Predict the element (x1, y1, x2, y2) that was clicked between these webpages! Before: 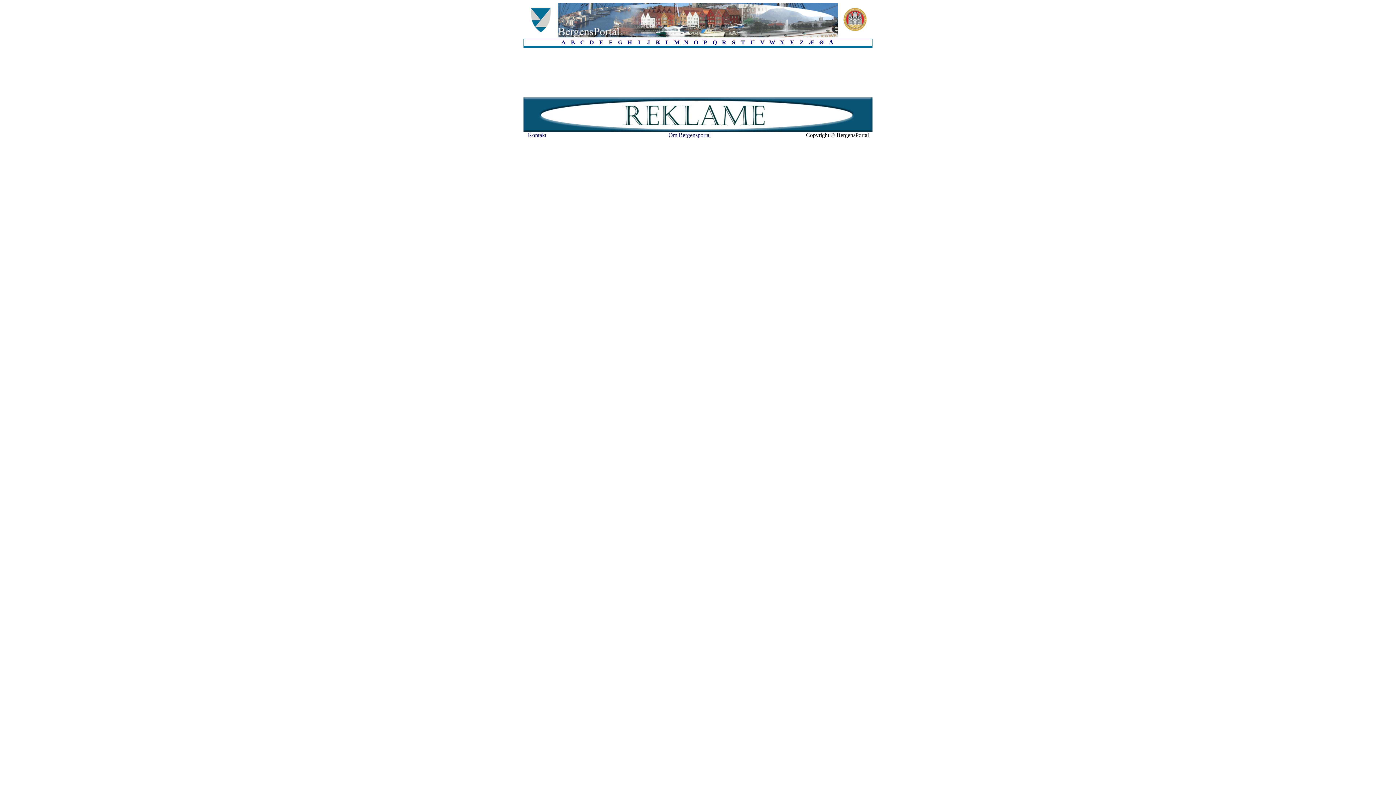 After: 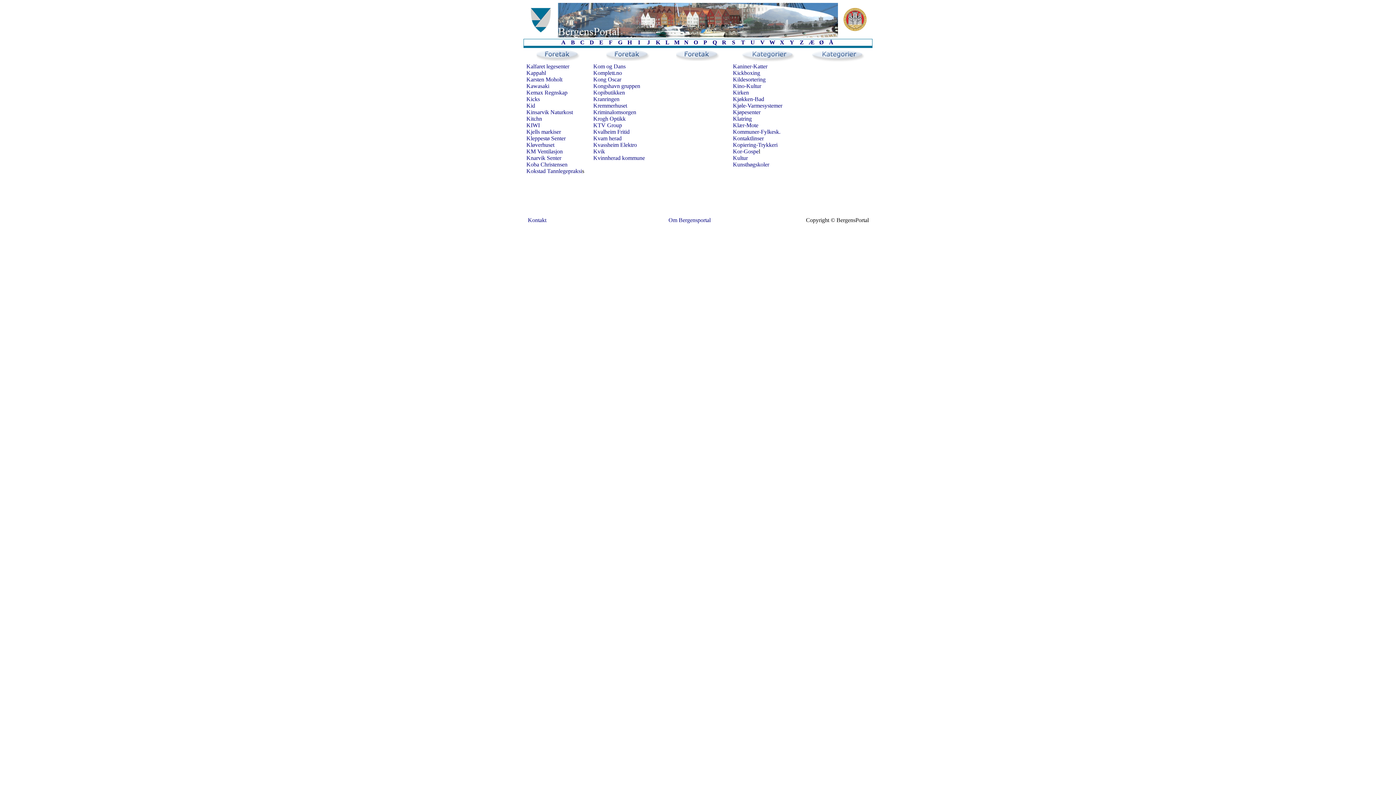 Action: label: K bbox: (656, 39, 660, 45)